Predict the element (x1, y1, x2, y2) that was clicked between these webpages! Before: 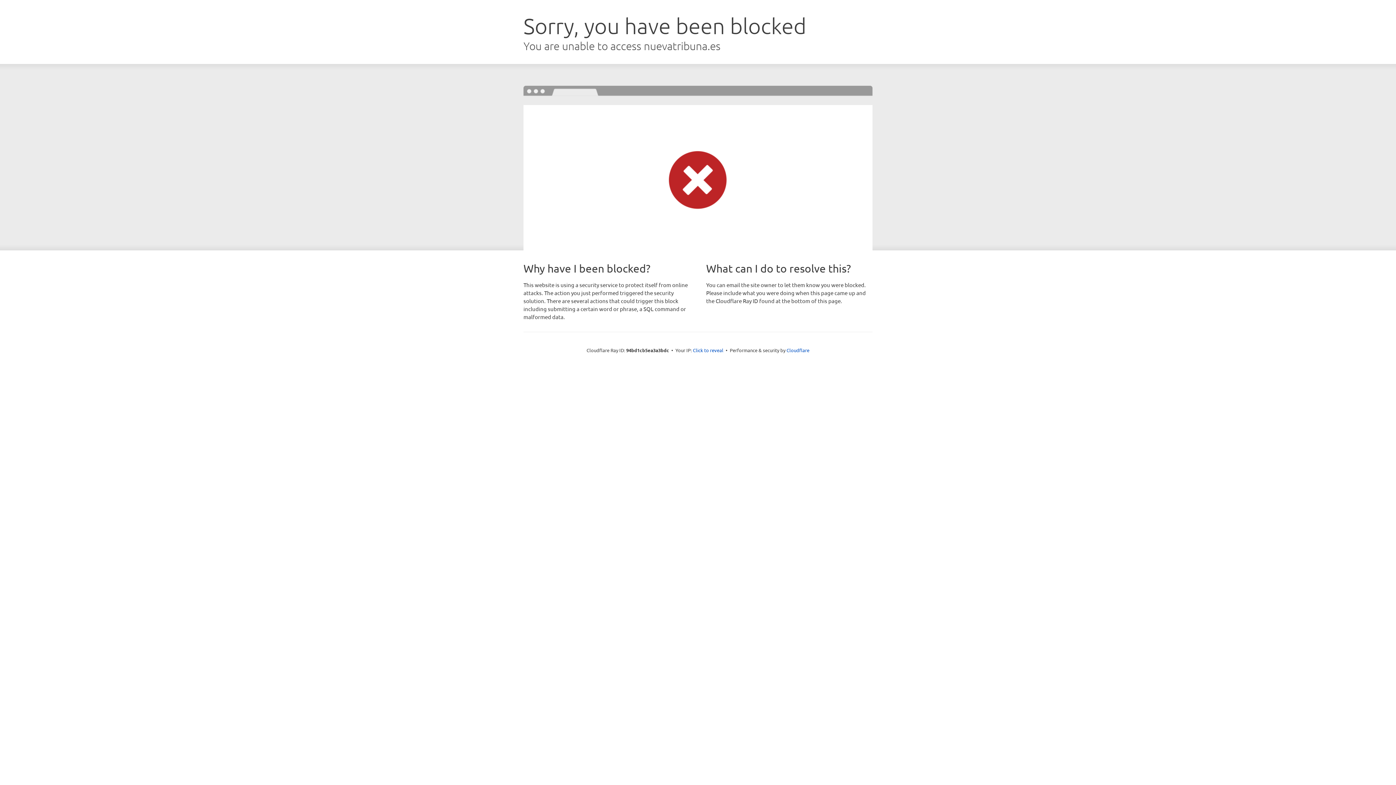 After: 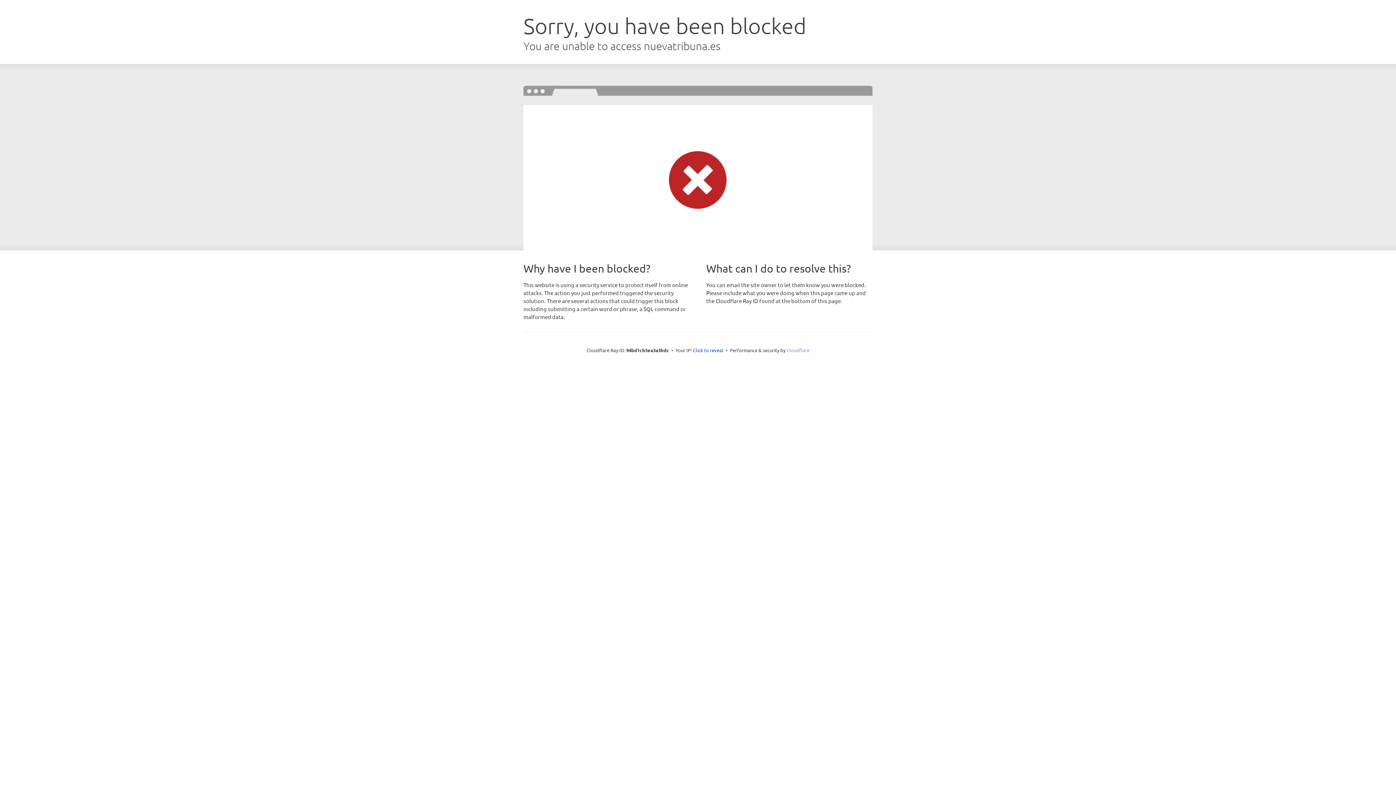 Action: bbox: (786, 347, 809, 353) label: Cloudflare